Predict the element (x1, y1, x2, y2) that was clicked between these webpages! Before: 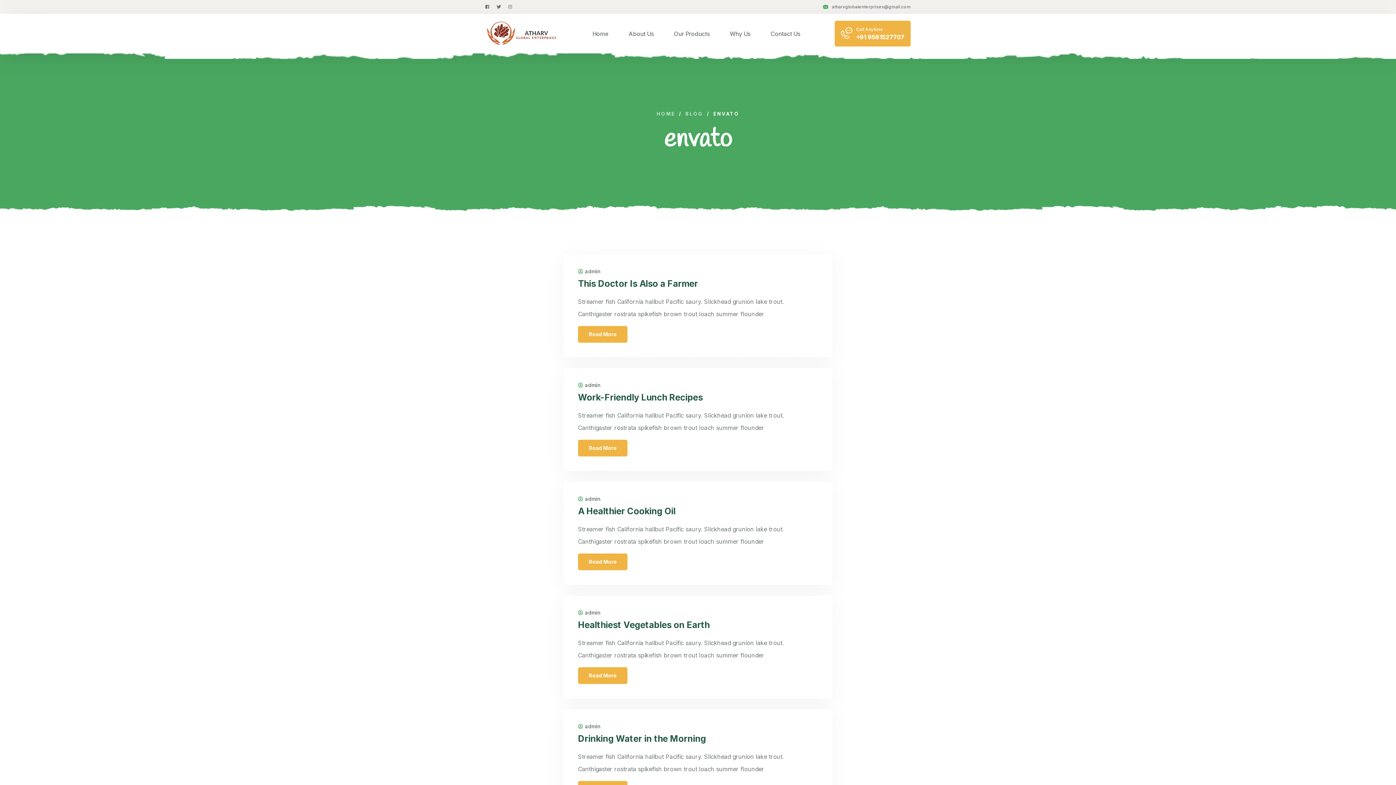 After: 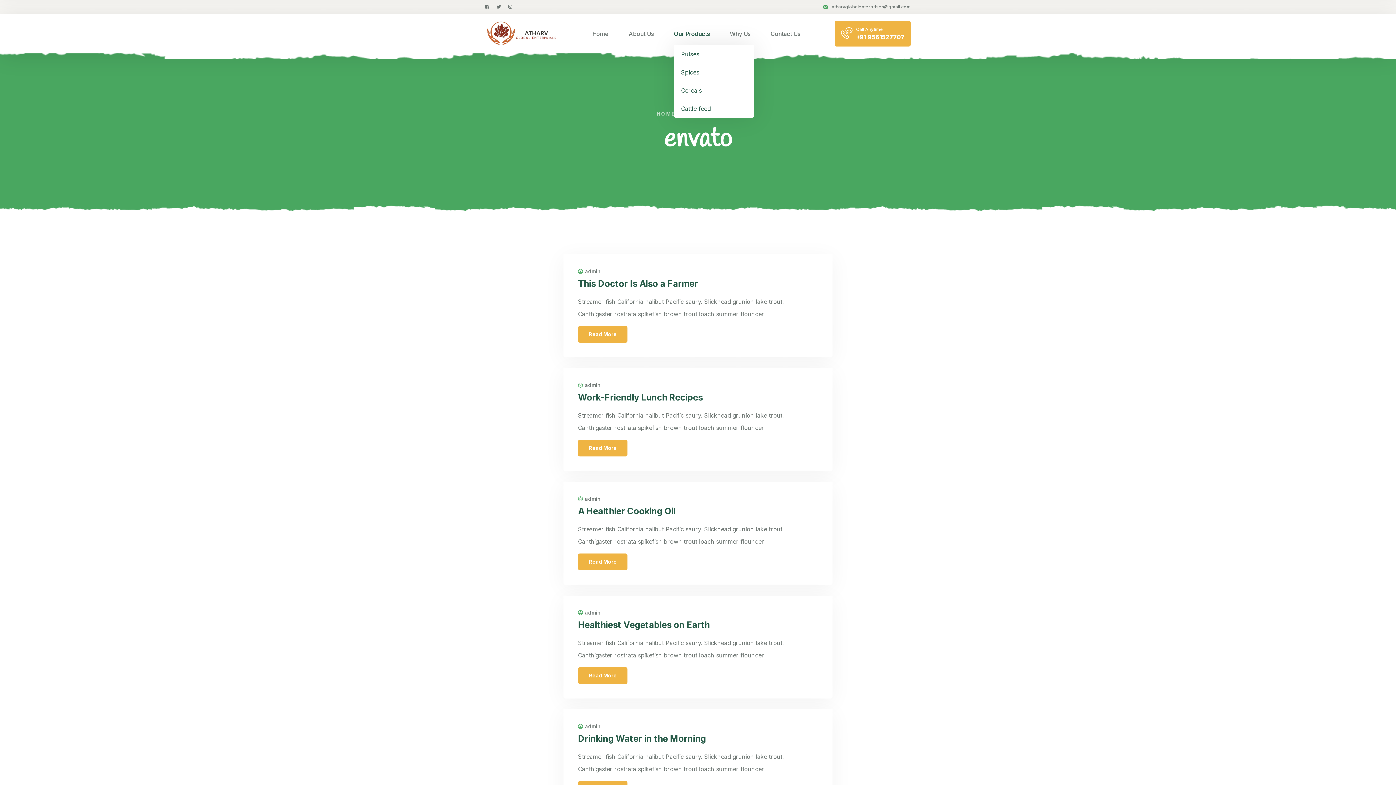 Action: label: Our Products bbox: (674, 27, 710, 39)